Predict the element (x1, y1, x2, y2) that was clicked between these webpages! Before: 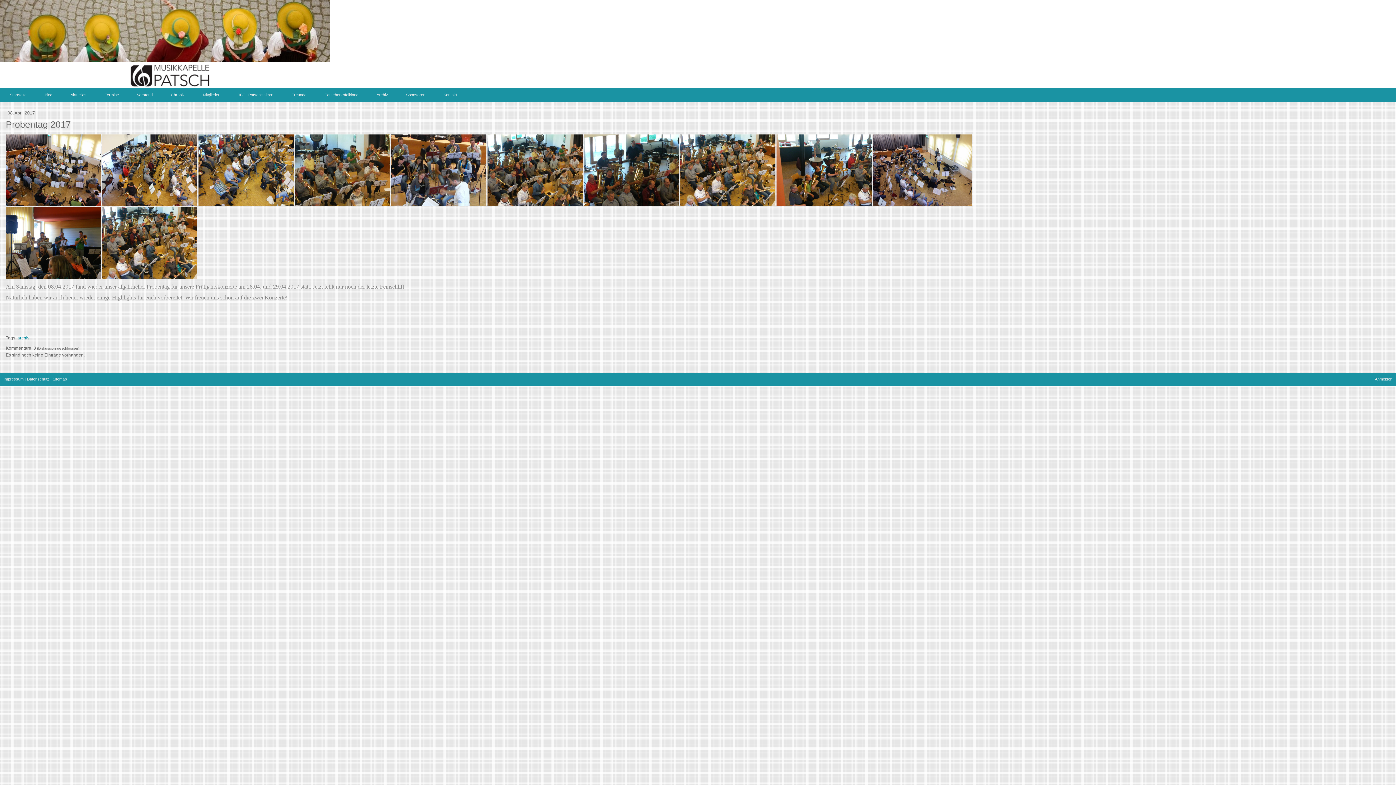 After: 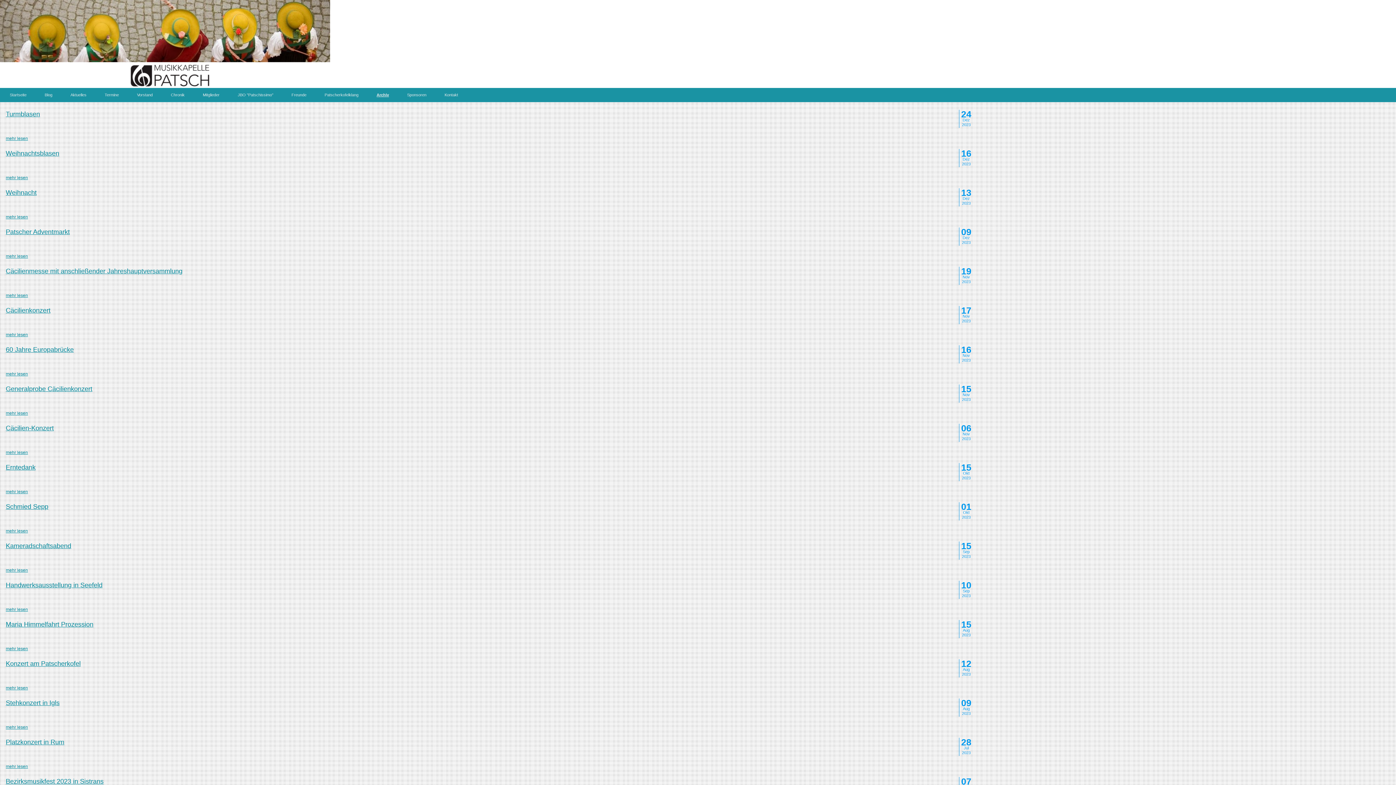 Action: bbox: (367, 88, 397, 101) label: Archiv